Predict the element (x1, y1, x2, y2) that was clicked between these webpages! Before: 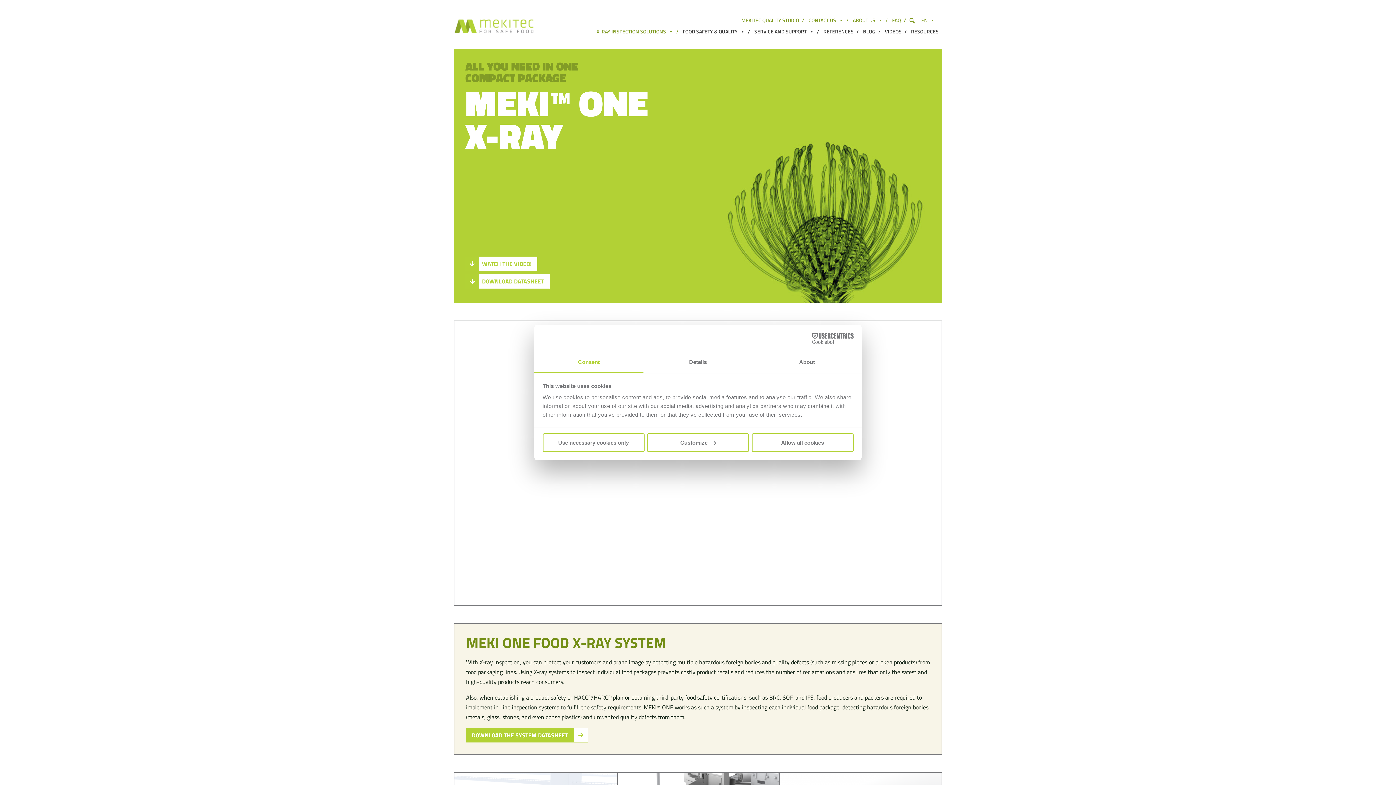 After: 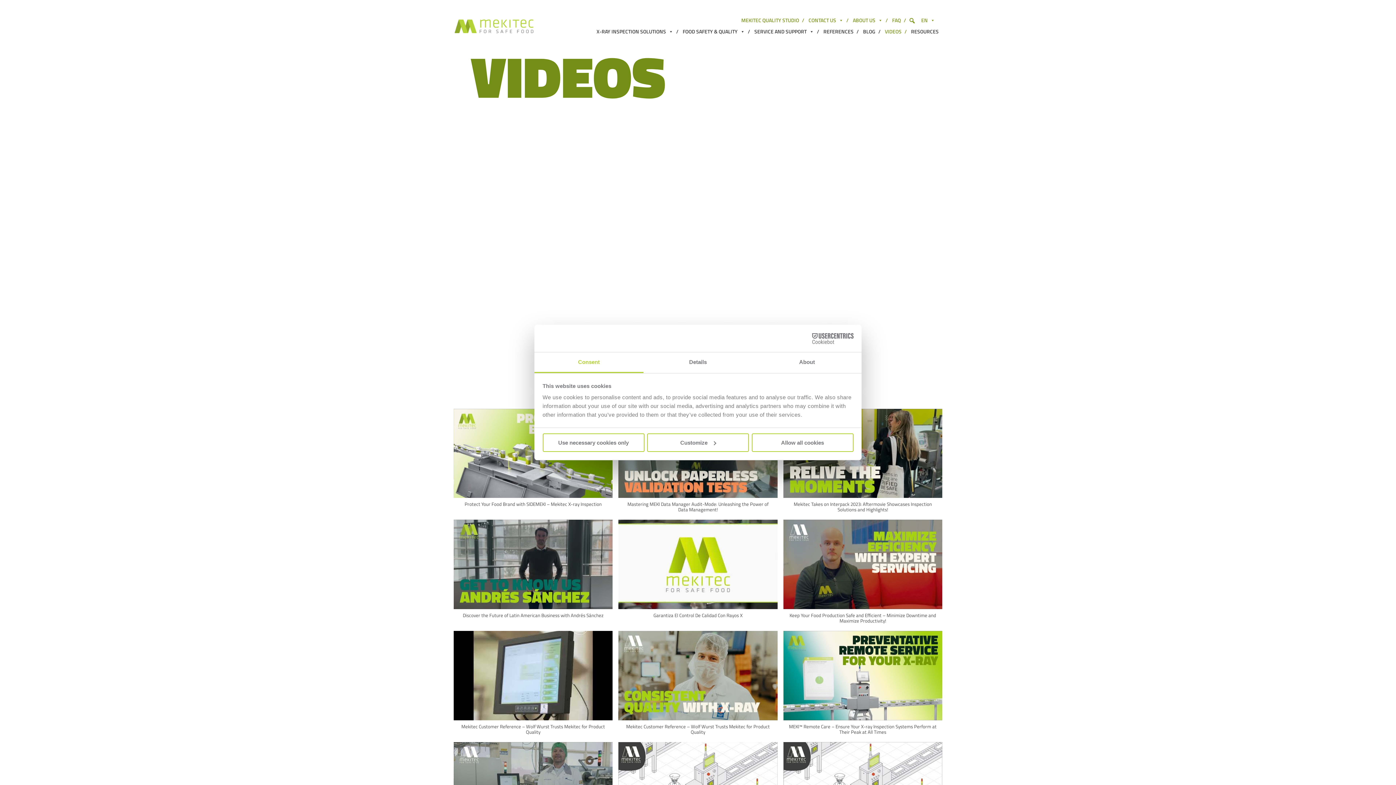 Action: label: VIDEOS bbox: (881, 26, 907, 36)